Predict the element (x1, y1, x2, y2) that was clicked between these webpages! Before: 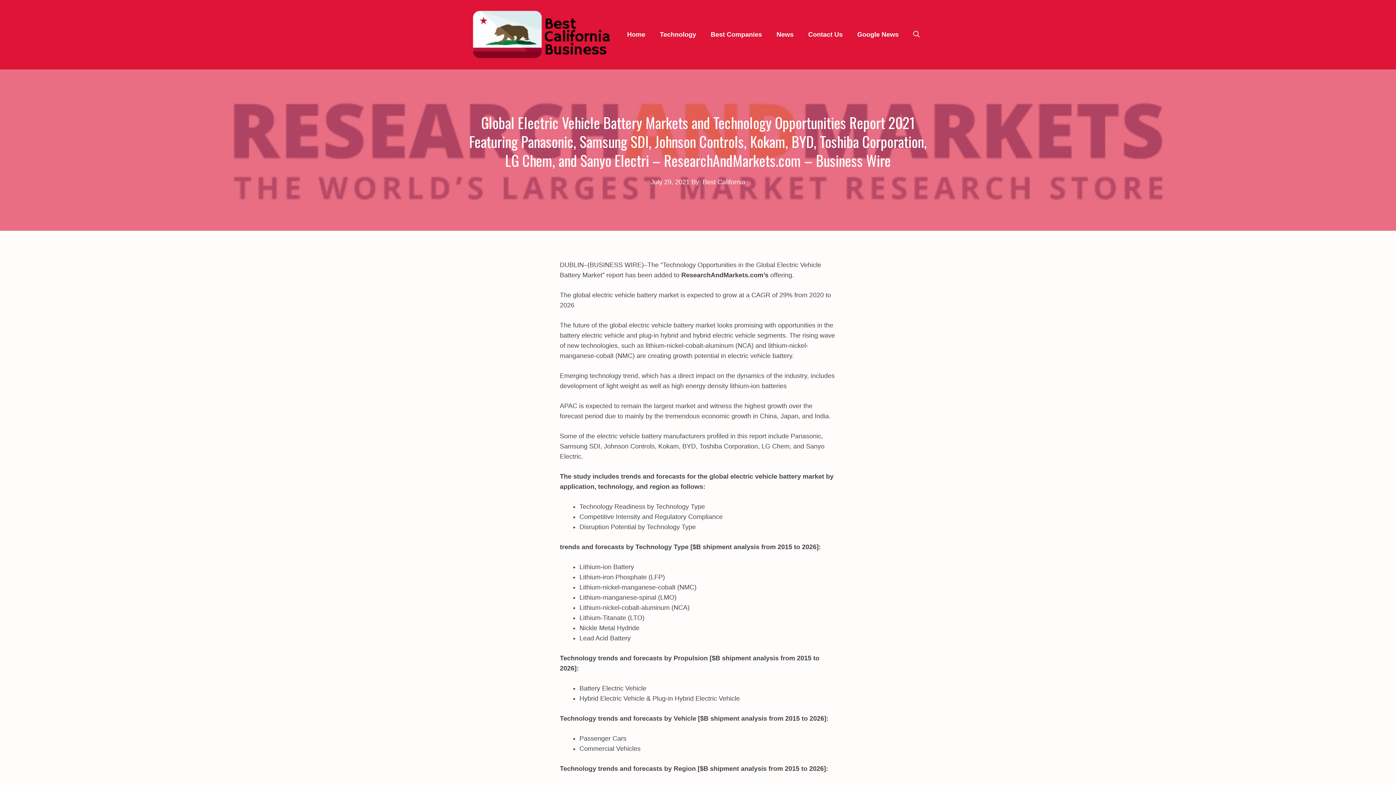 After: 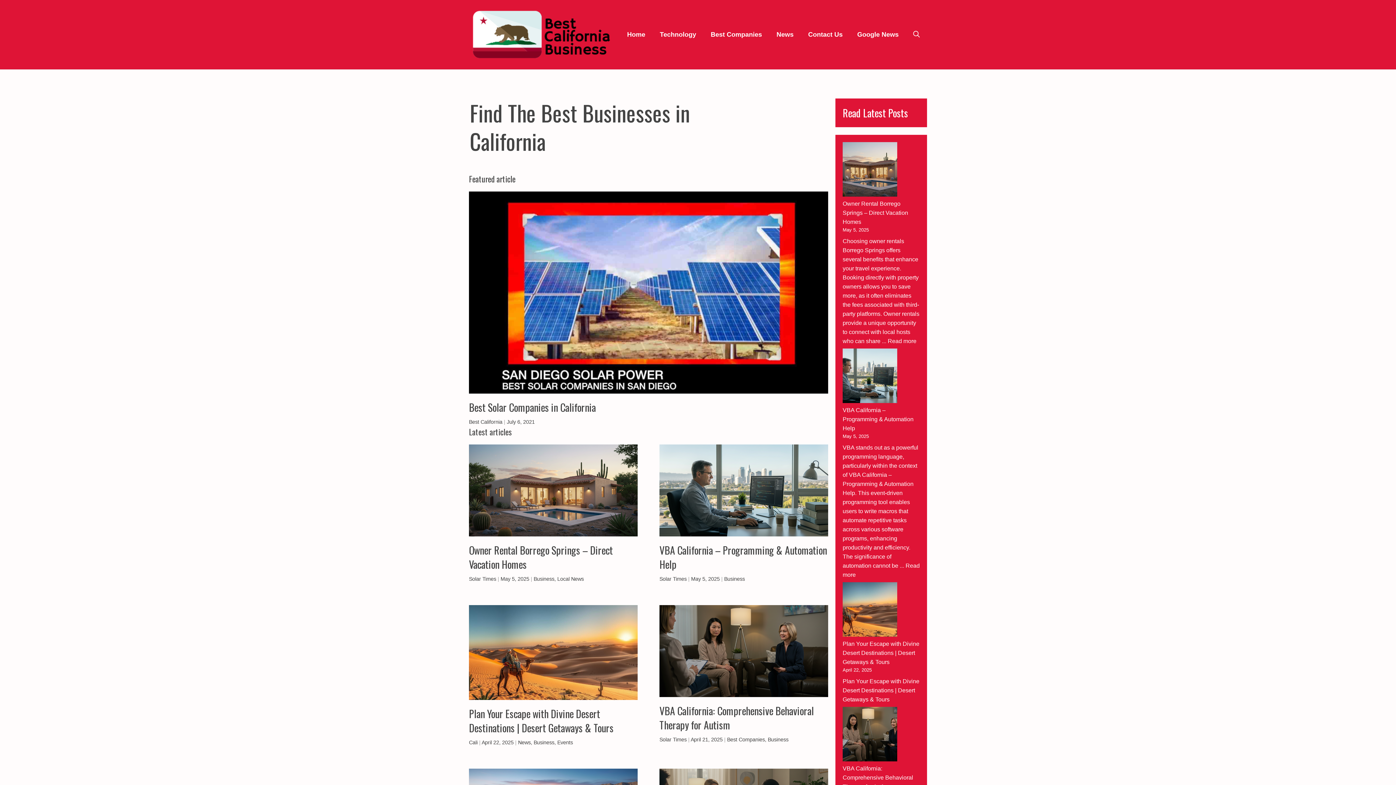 Action: bbox: (469, 30, 614, 37)